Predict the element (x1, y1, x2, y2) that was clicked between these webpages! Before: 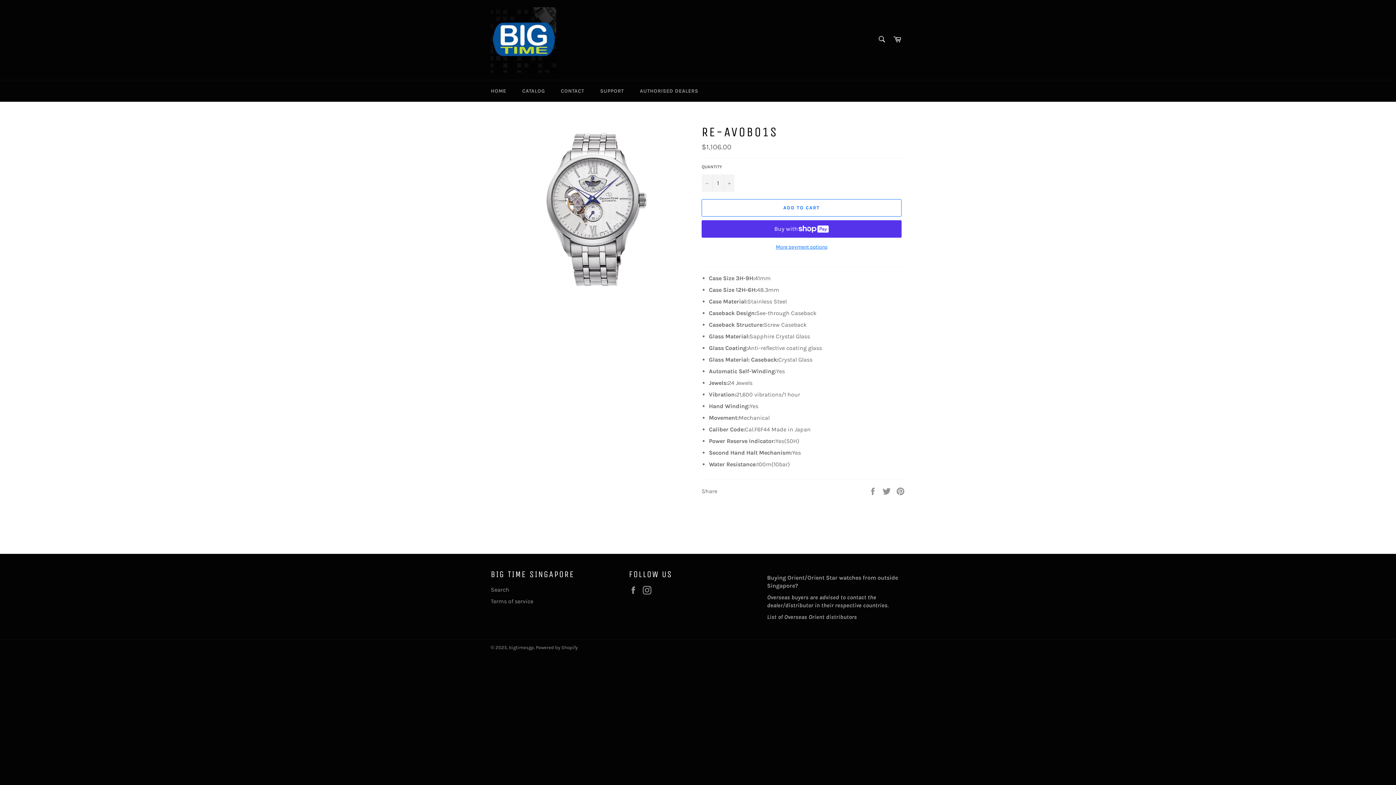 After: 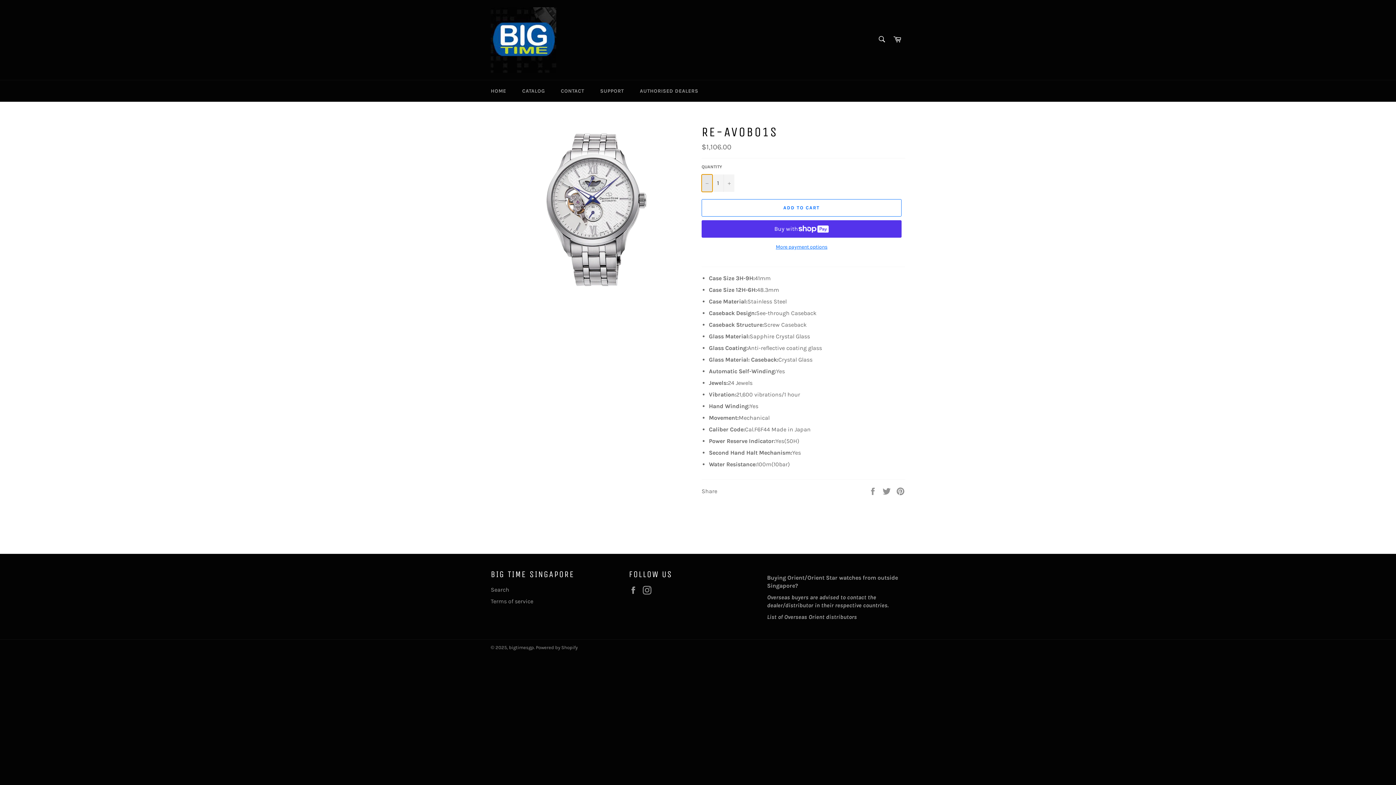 Action: label: Reduce item quantity by one bbox: (701, 174, 712, 191)